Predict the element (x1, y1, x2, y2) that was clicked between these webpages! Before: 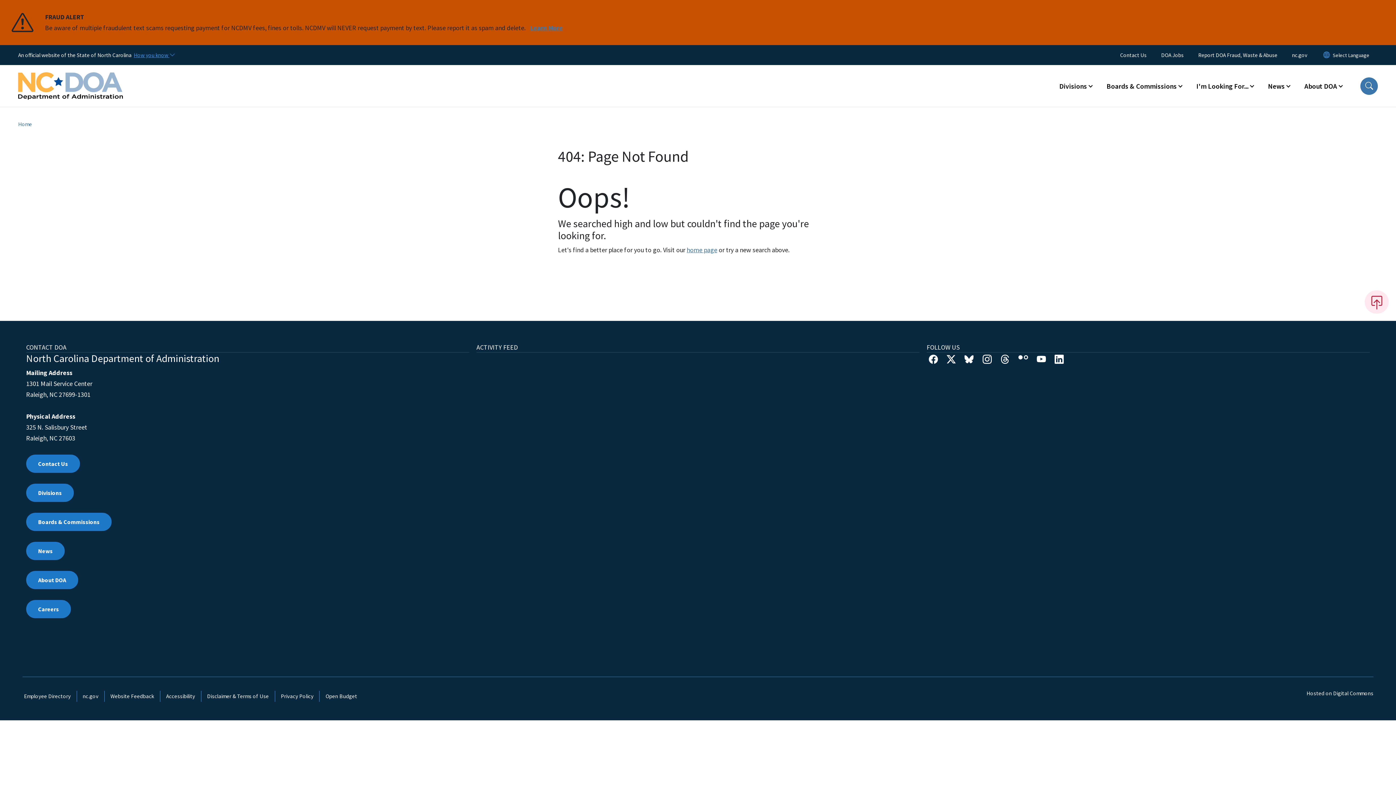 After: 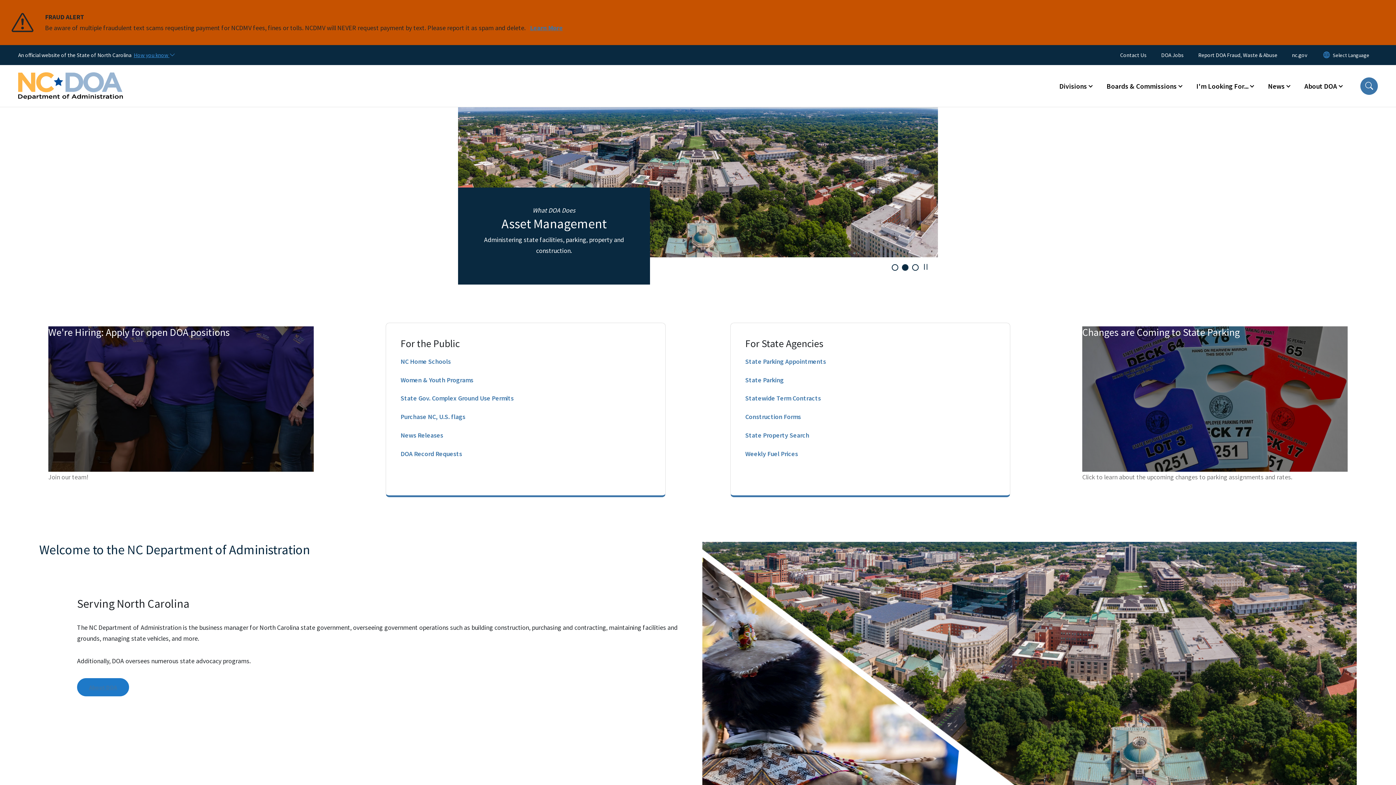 Action: bbox: (18, 120, 32, 127) label: Home